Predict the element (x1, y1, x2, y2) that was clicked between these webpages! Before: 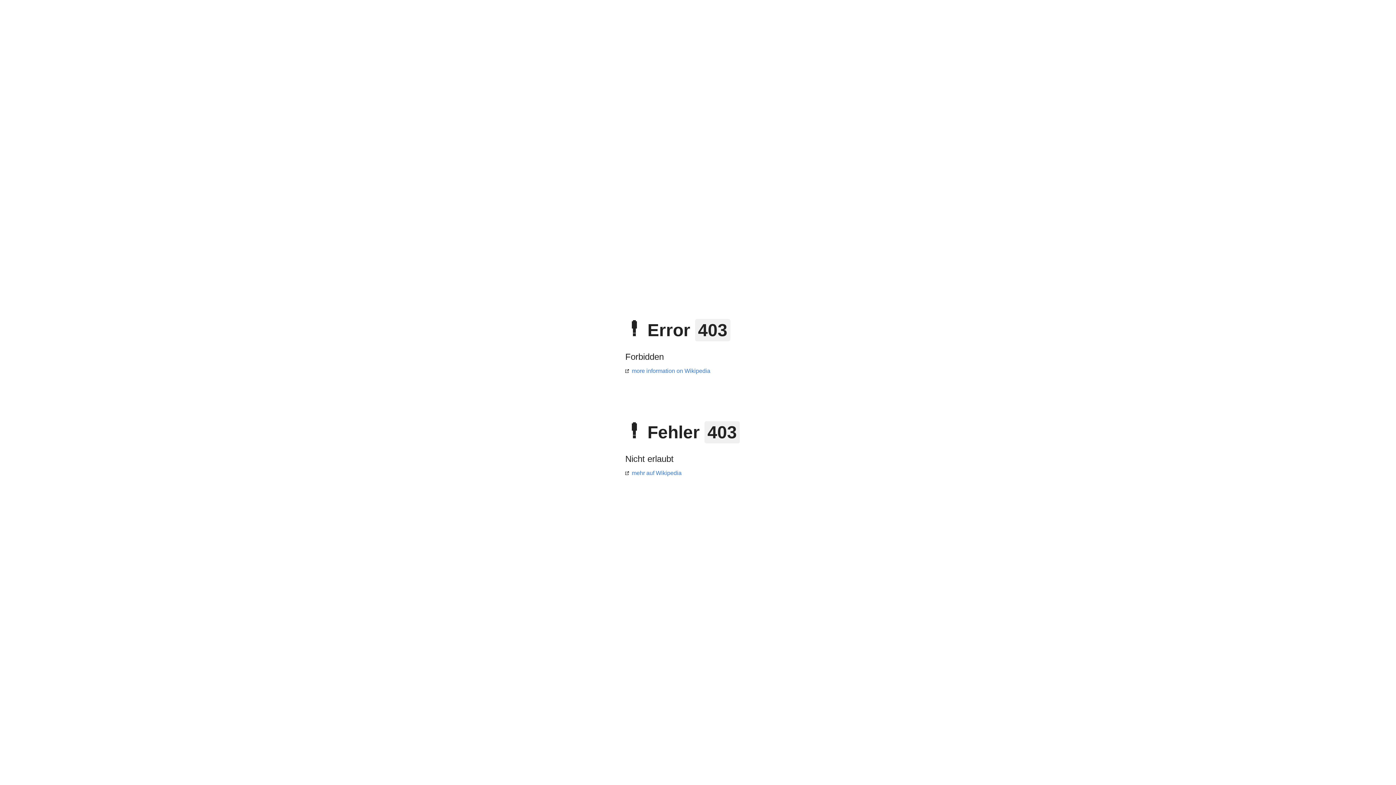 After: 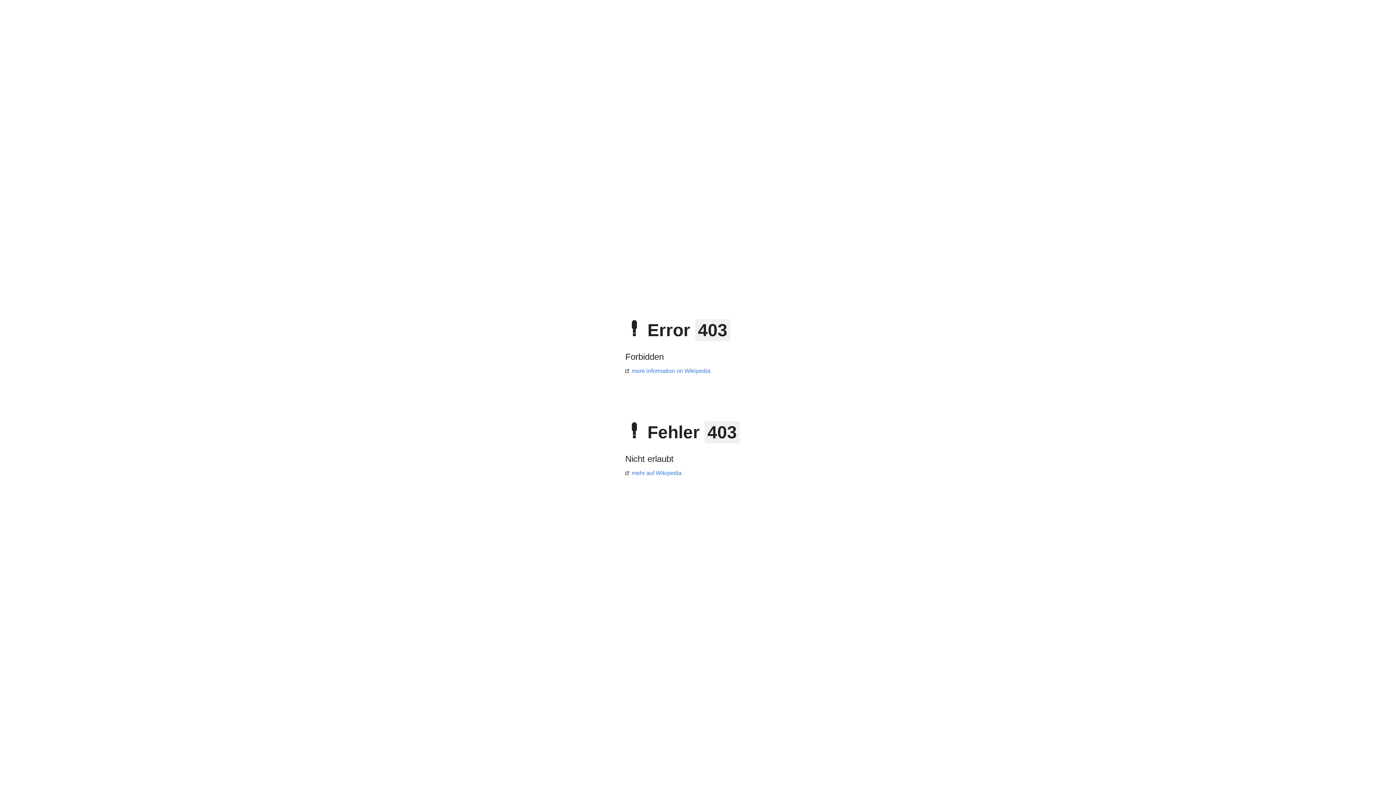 Action: bbox: (625, 470, 681, 476) label: mehr auf Wikipedia